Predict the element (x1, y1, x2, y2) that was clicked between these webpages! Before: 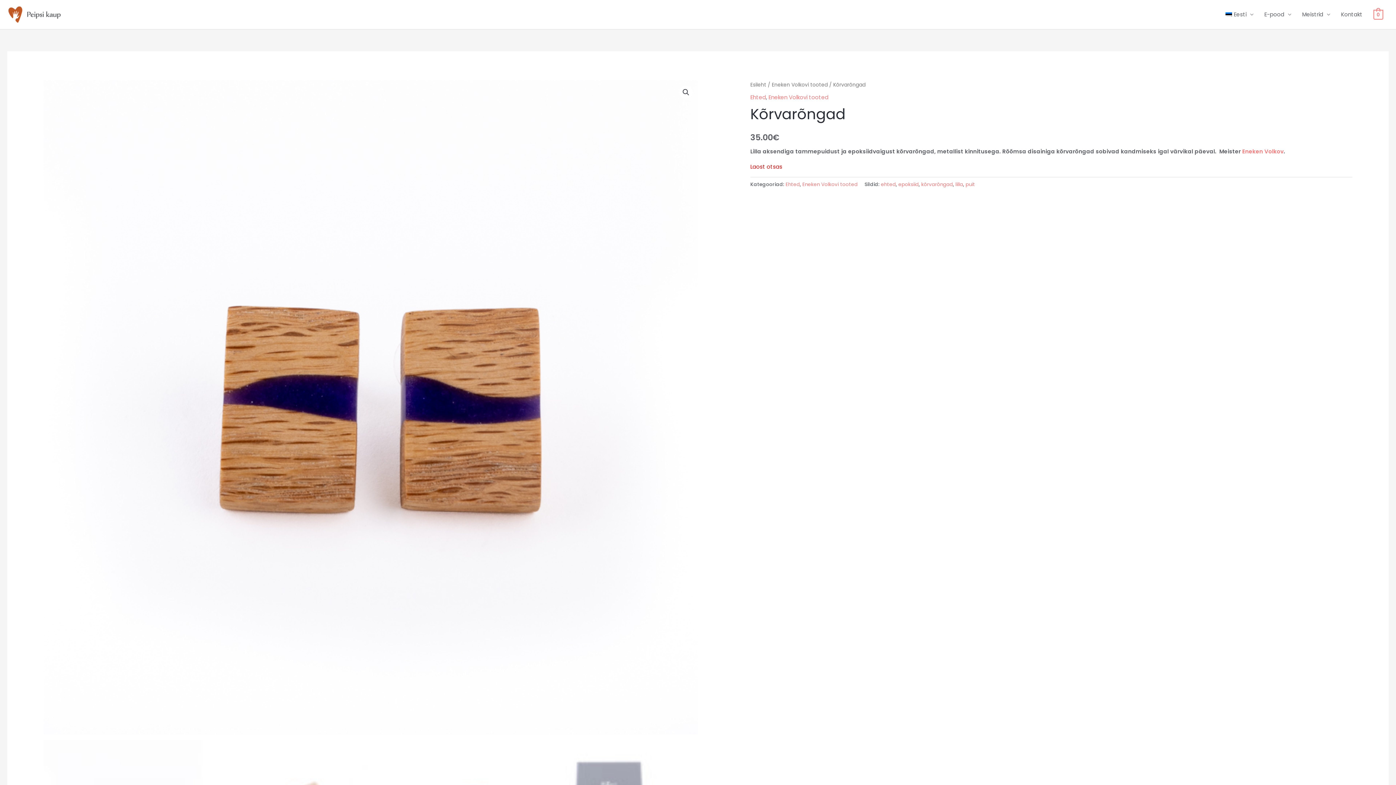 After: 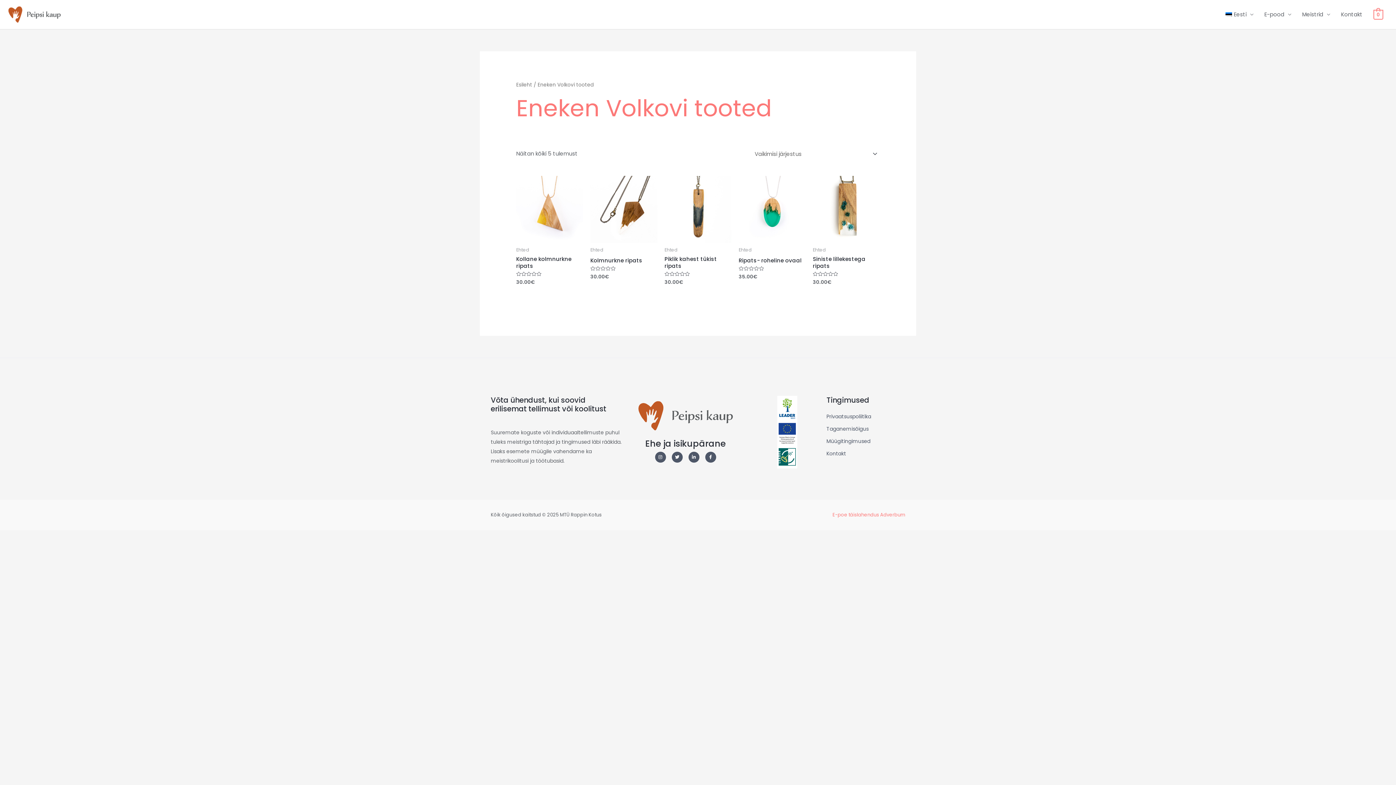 Action: label: Eneken Volkovi tooted bbox: (768, 93, 828, 101)